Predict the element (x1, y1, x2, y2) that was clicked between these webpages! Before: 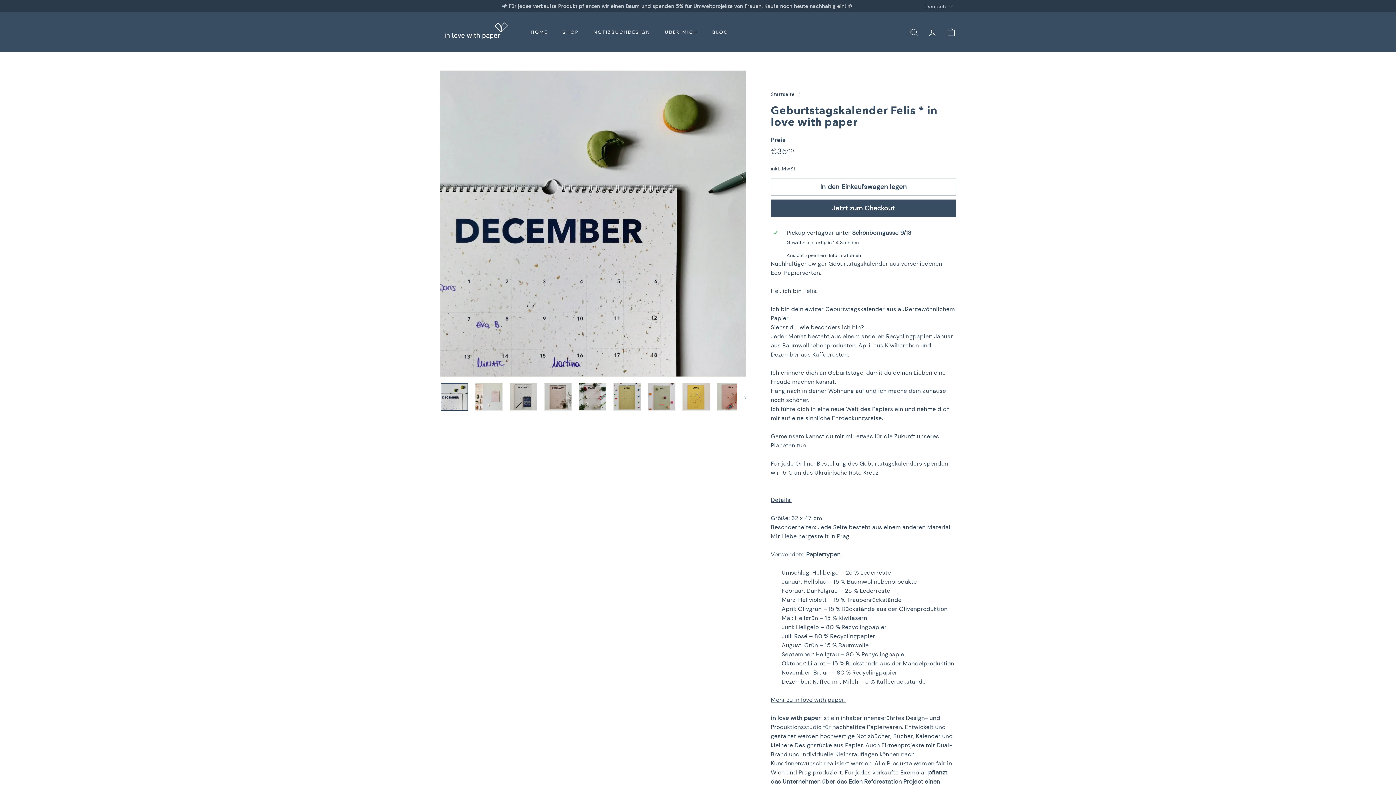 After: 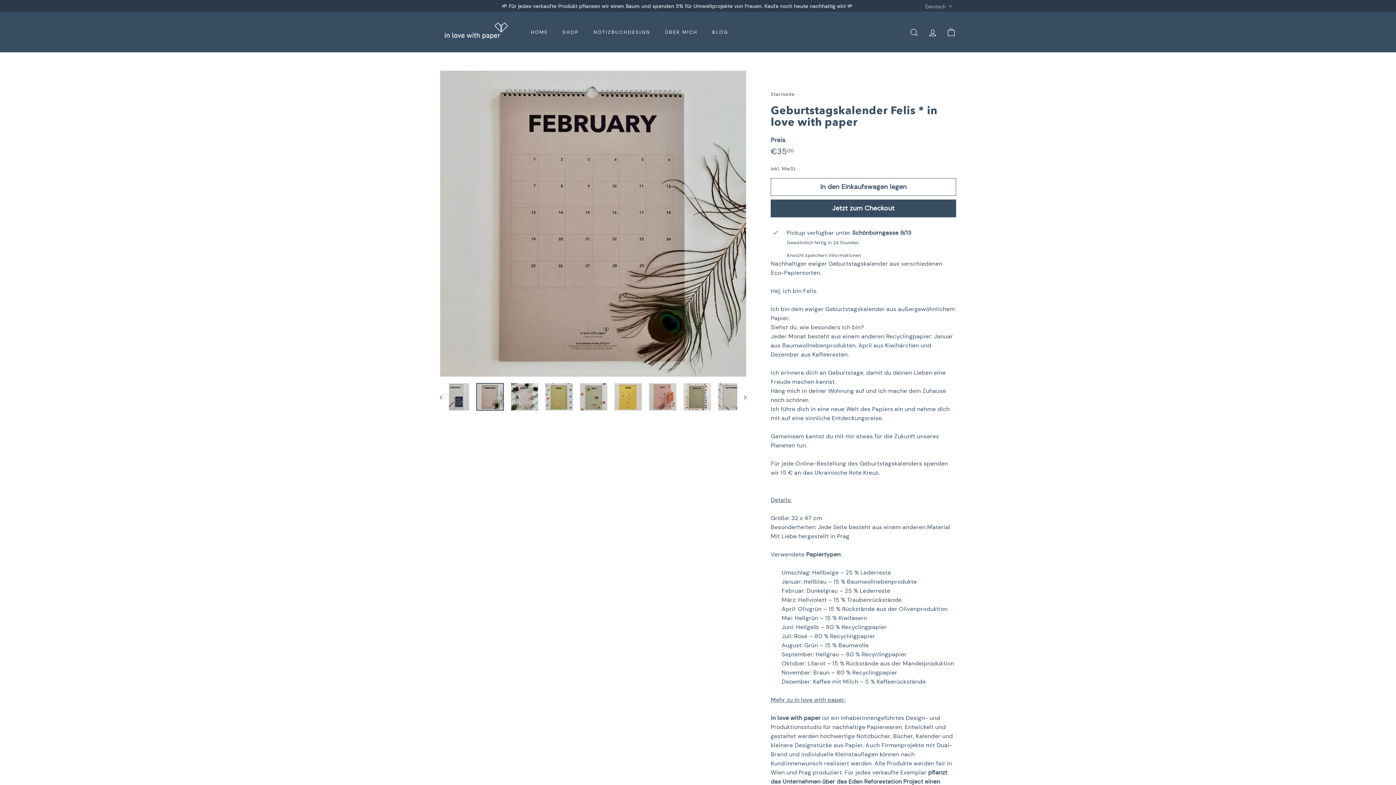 Action: bbox: (544, 383, 572, 410)